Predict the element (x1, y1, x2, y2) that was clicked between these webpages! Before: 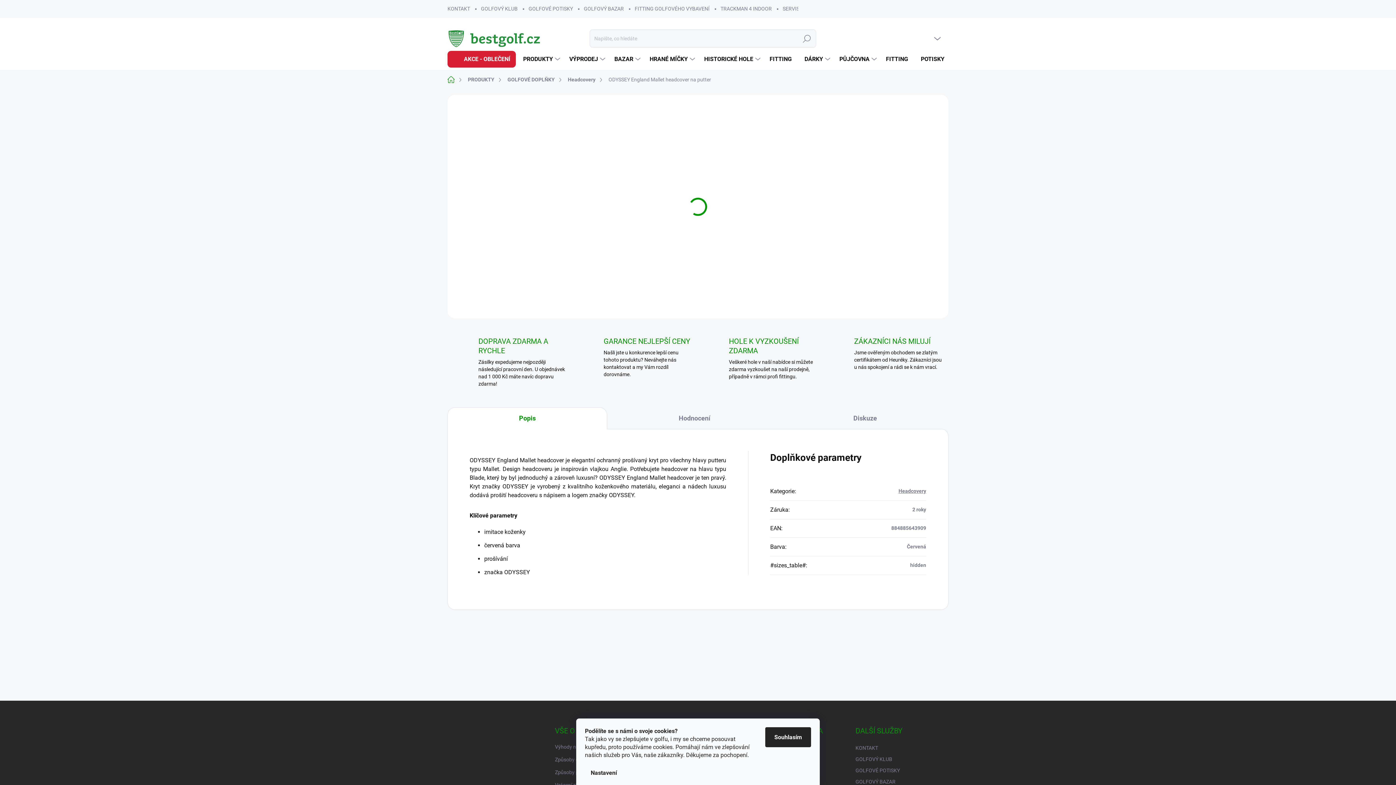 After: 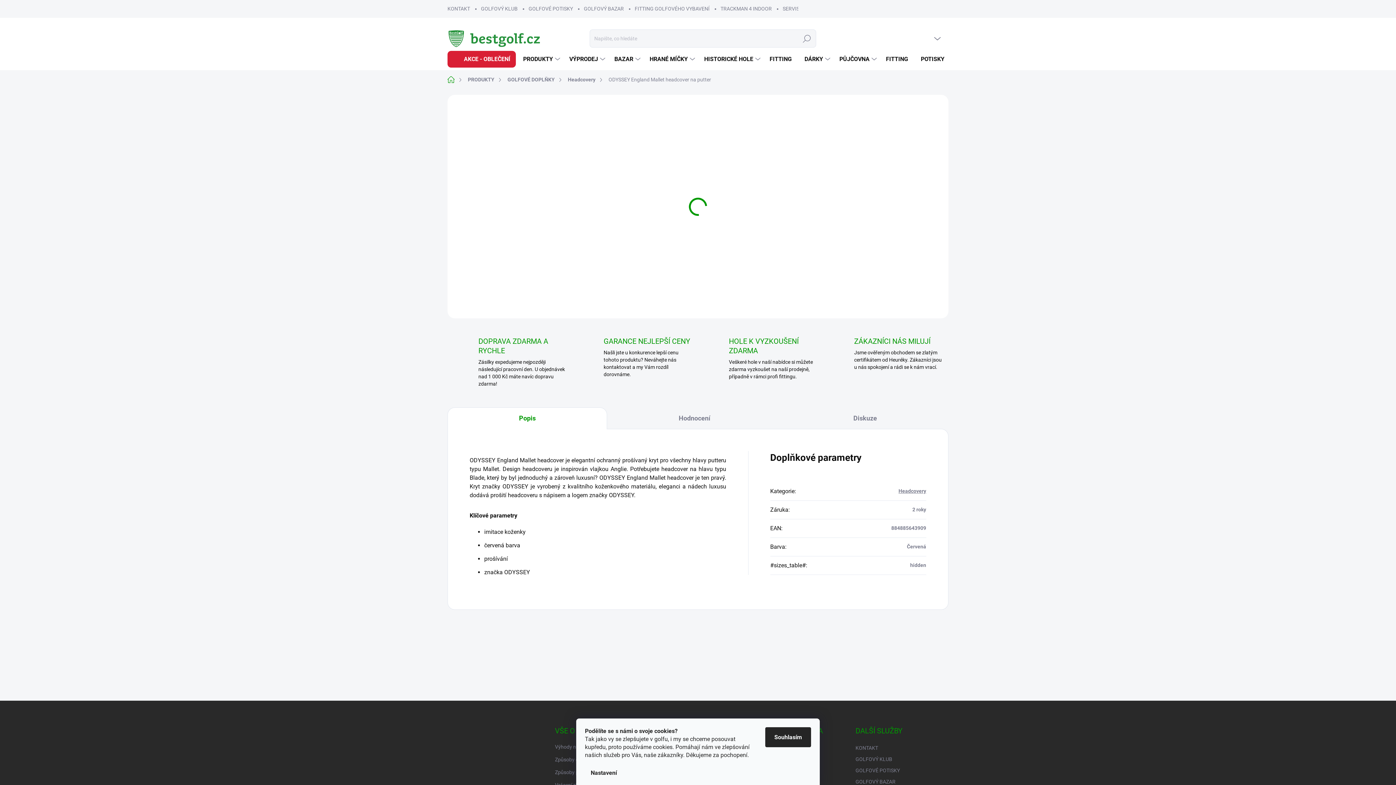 Action: bbox: (454, 94, 459, 100)